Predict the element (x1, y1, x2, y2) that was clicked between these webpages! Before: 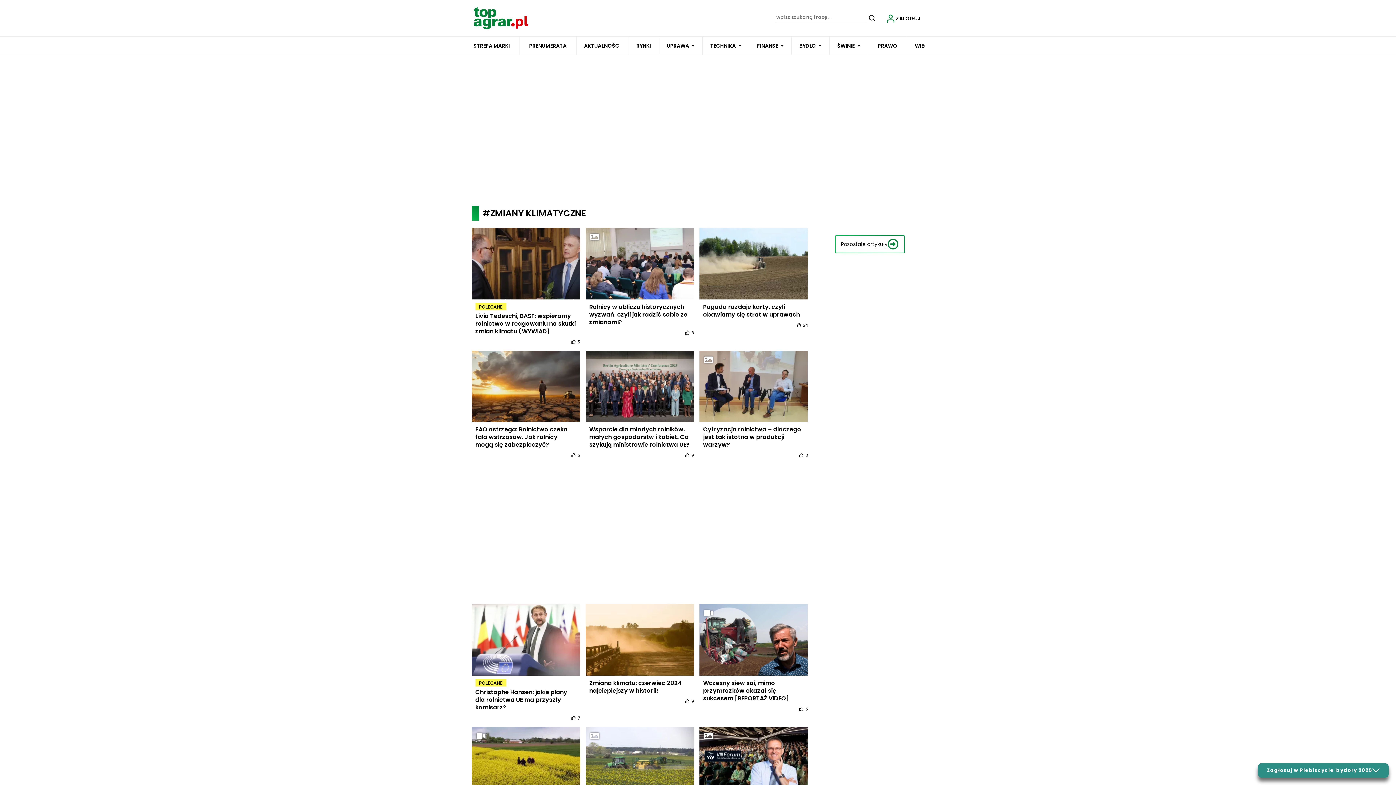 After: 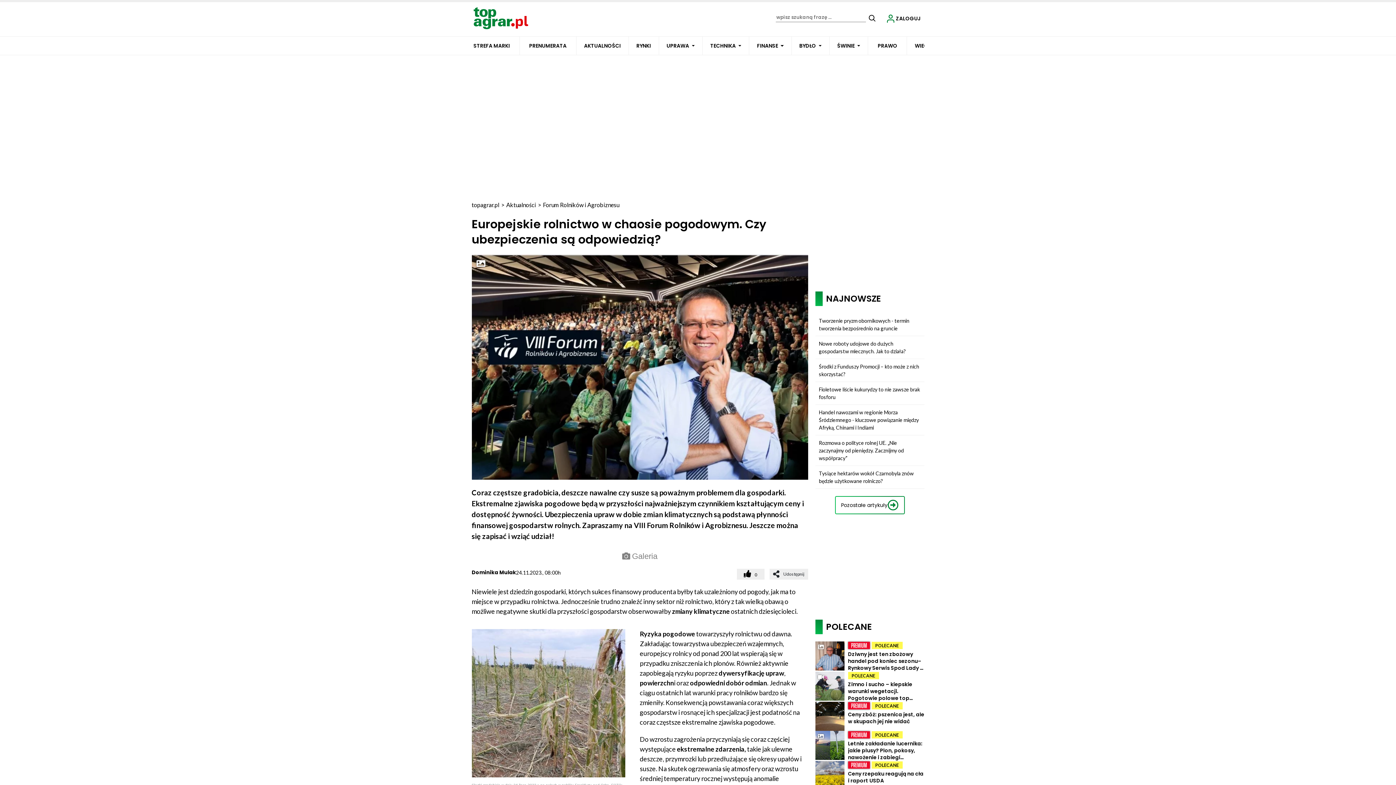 Action: bbox: (699, 727, 808, 828) label: Europejskie rolnictwo w chaosie pogodowym. Czy ubezpieczenia są odpowiedzią?